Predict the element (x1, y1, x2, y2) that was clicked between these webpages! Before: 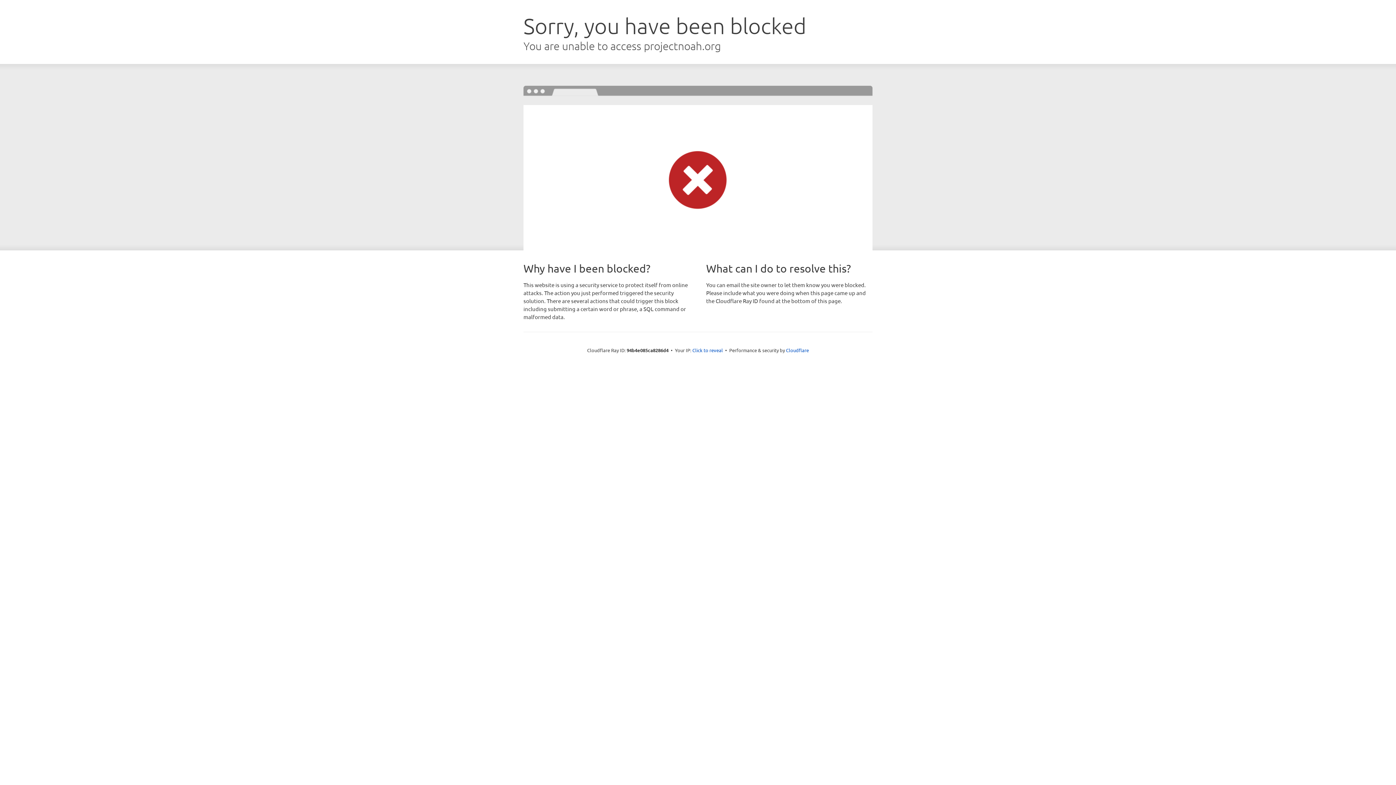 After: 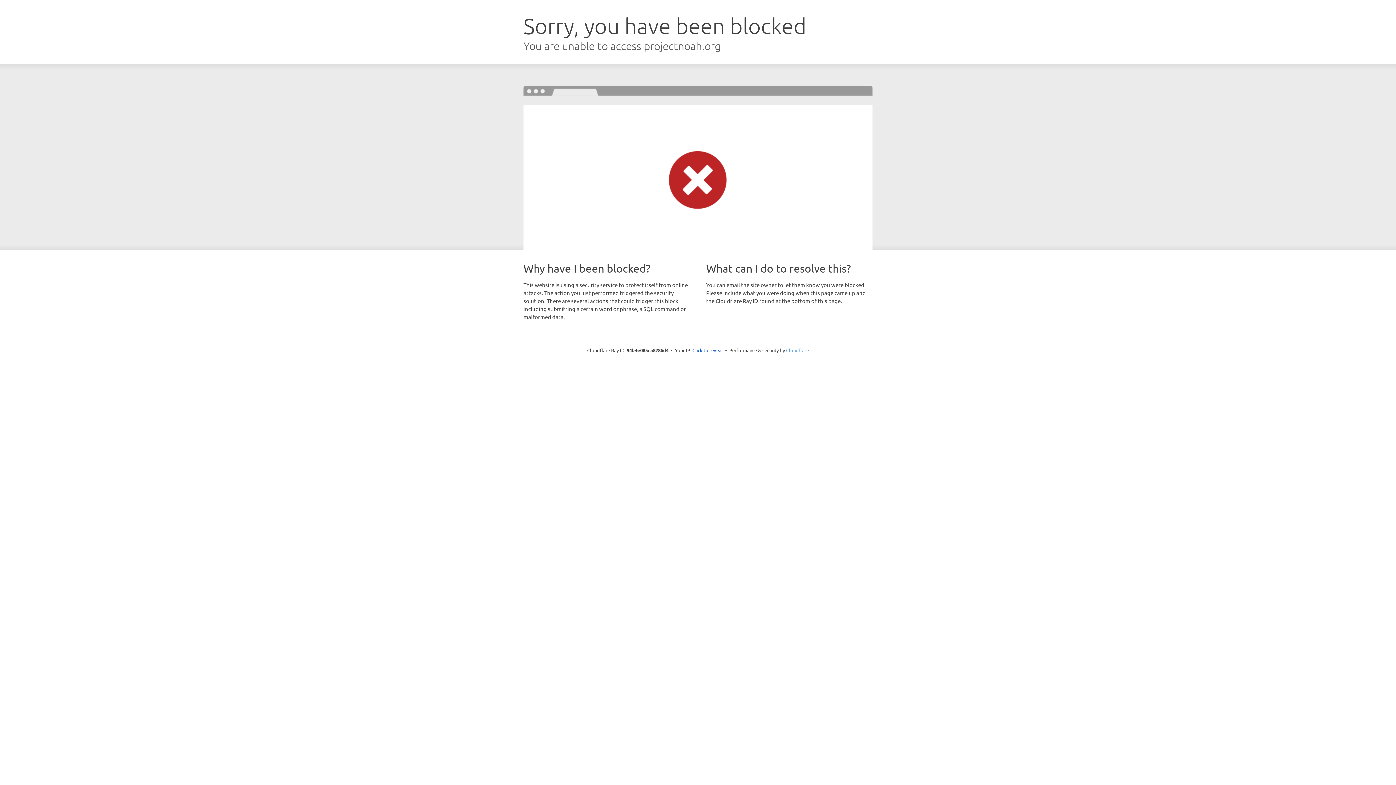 Action: label: Cloudflare bbox: (786, 347, 809, 353)